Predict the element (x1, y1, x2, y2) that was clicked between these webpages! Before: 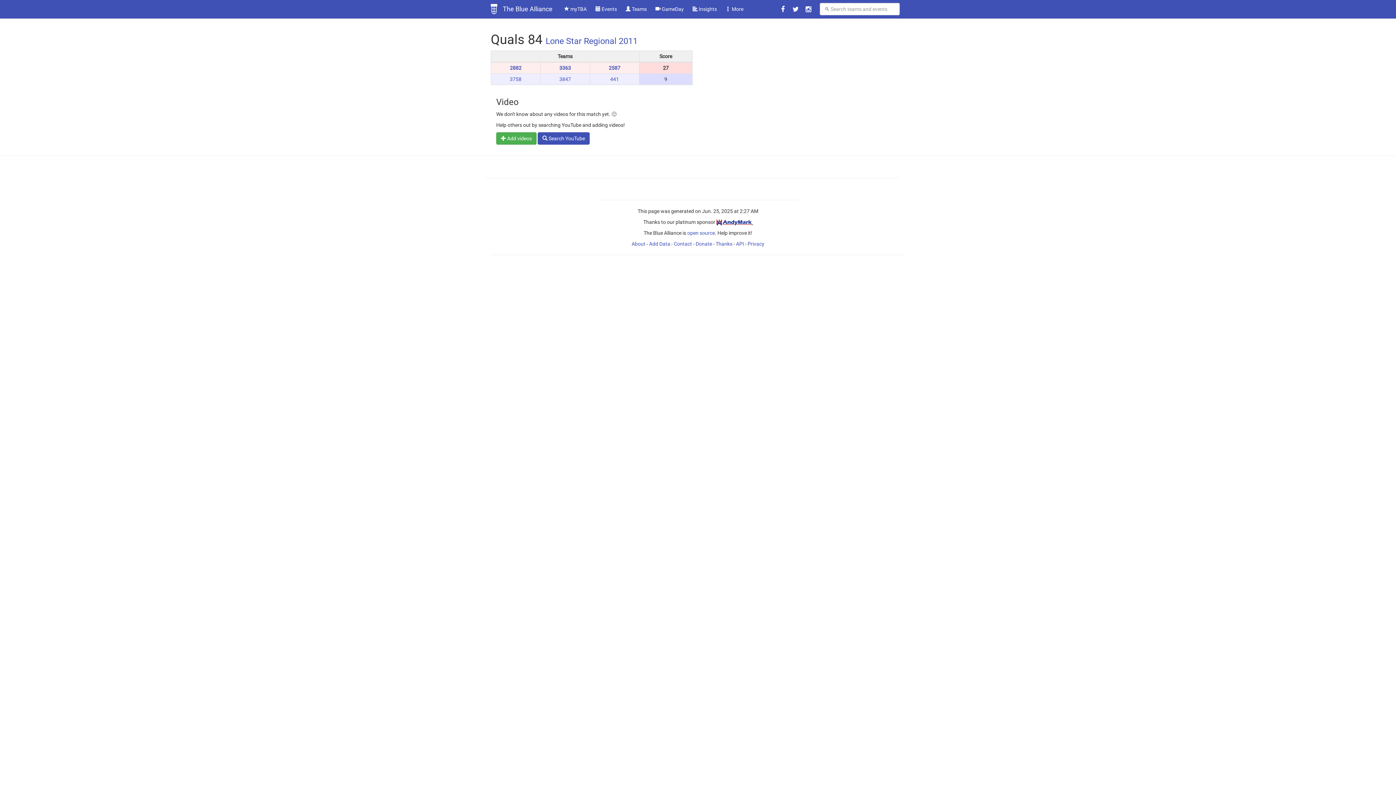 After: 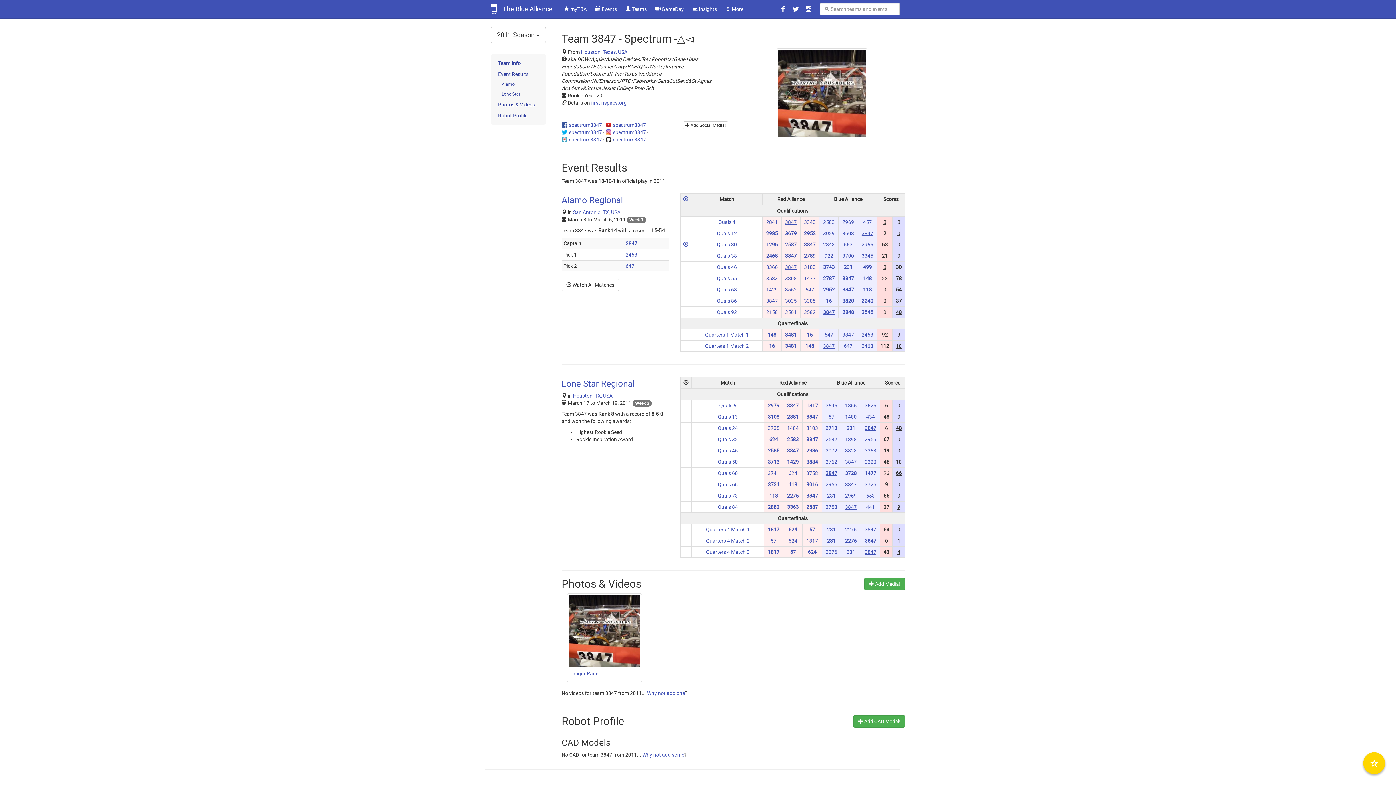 Action: label: 3847 bbox: (559, 76, 571, 82)